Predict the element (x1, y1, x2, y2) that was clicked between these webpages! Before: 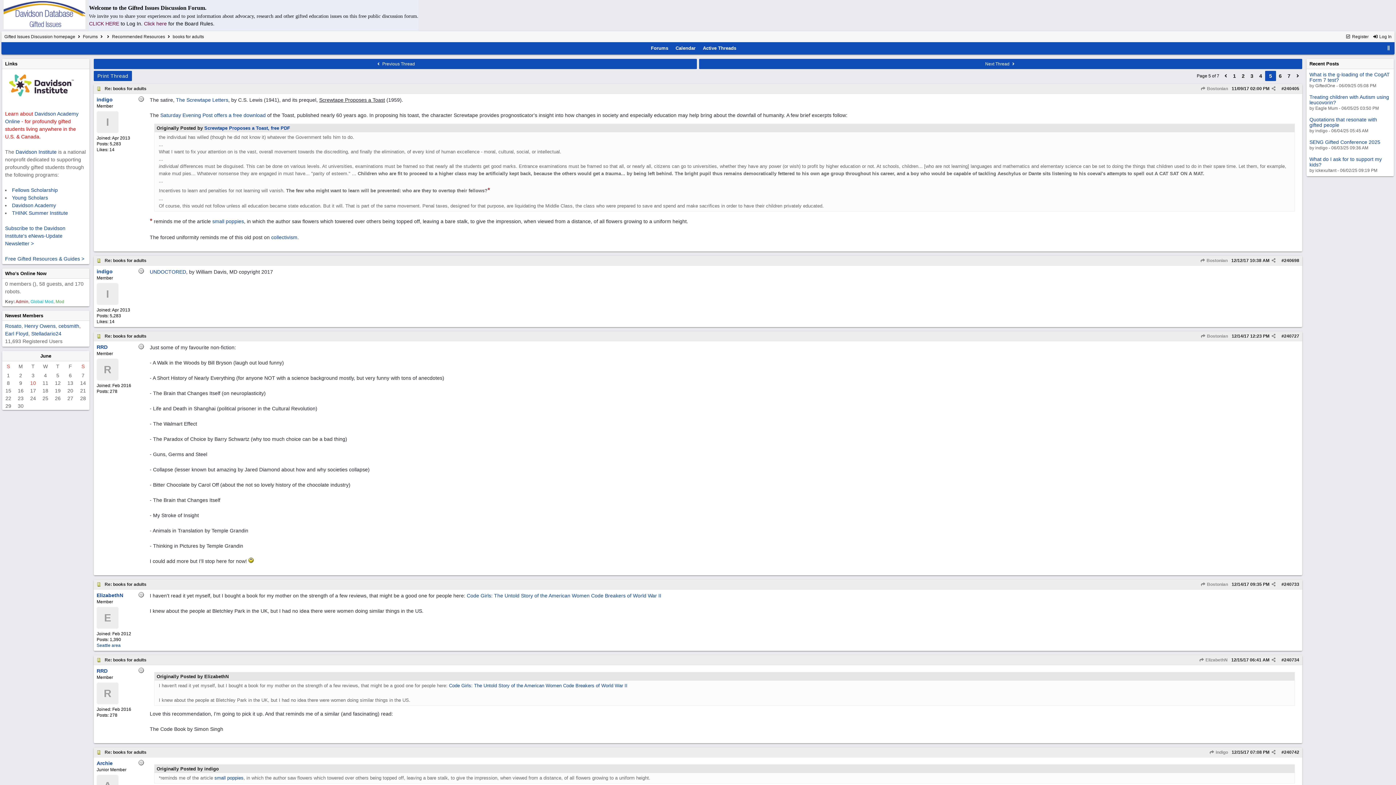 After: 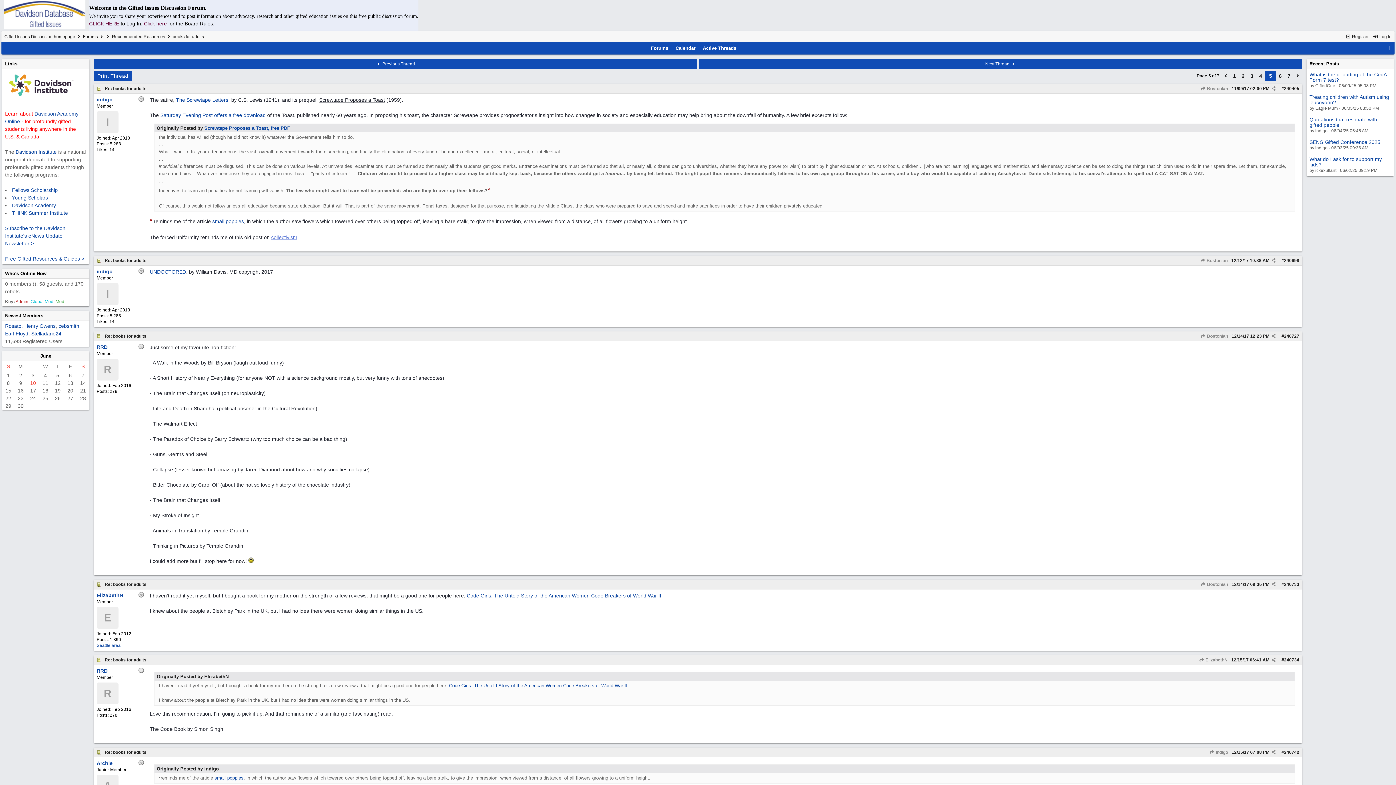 Action: label: collectivism bbox: (271, 234, 297, 240)